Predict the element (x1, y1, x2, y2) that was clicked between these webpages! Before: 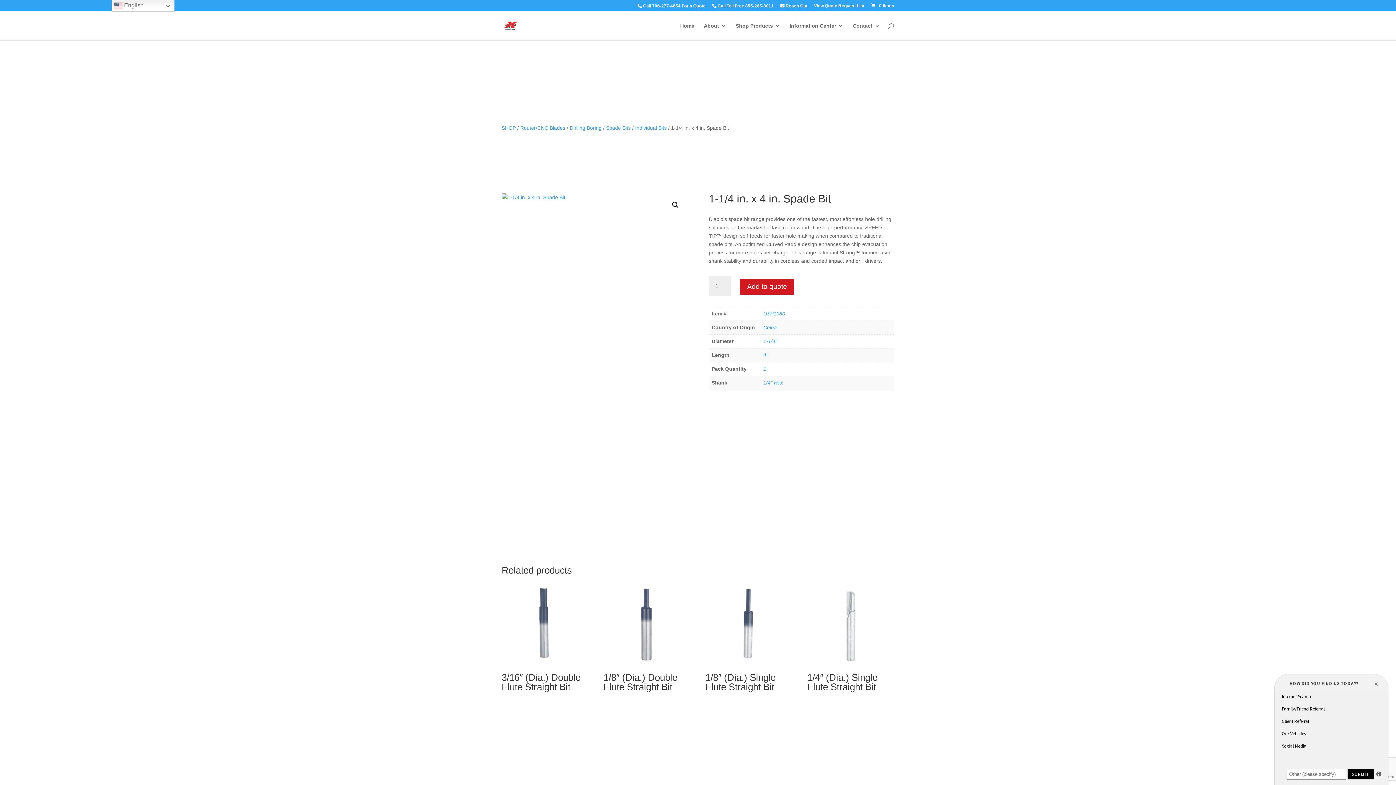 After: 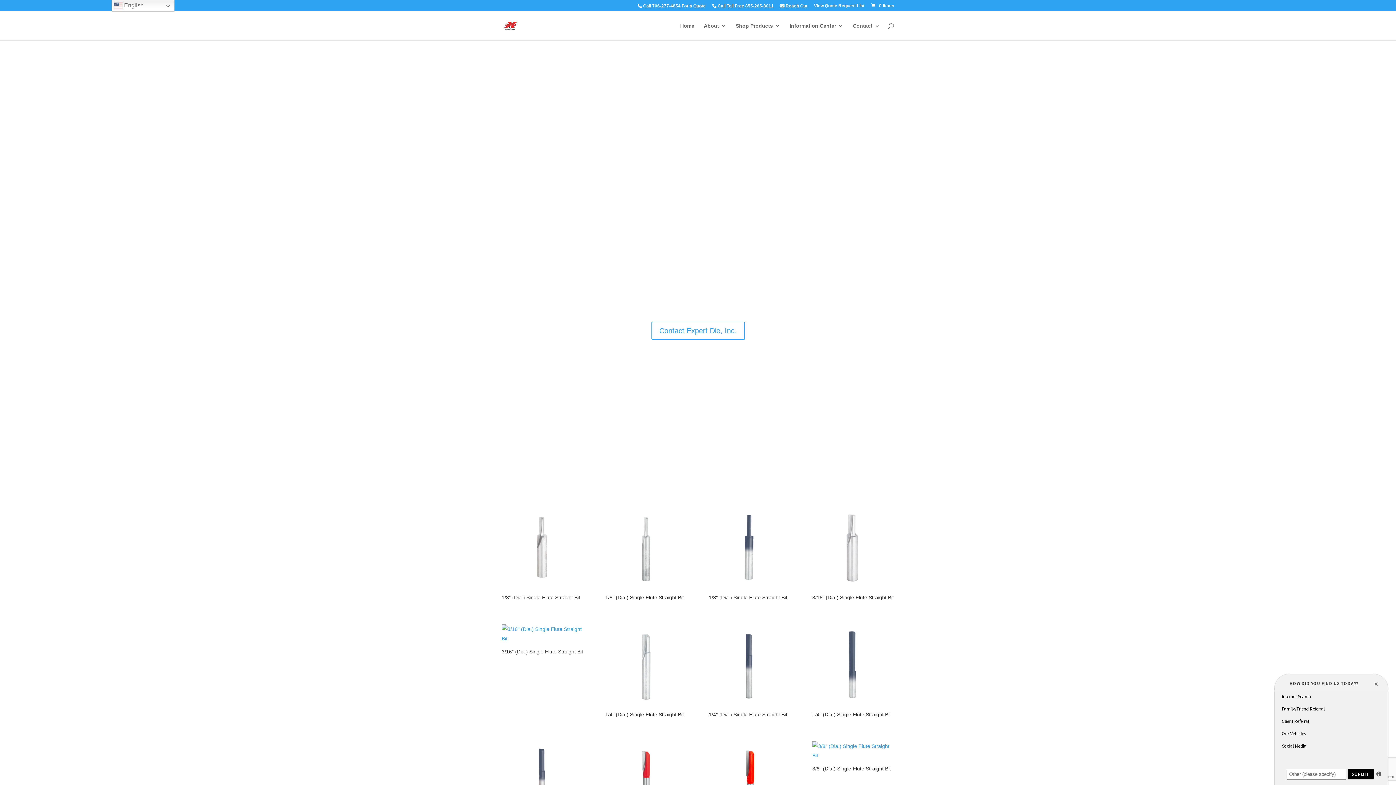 Action: bbox: (501, 125, 516, 131) label: SHOP